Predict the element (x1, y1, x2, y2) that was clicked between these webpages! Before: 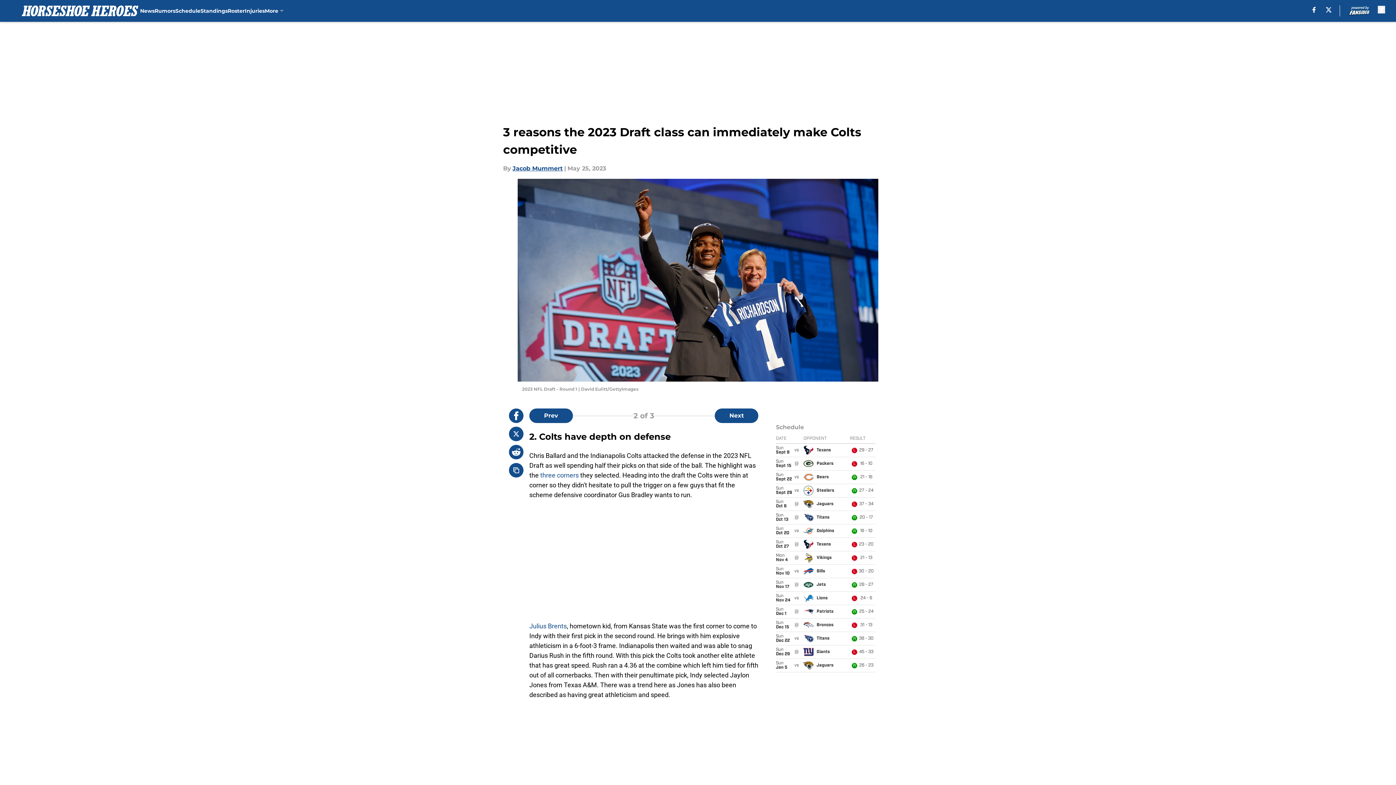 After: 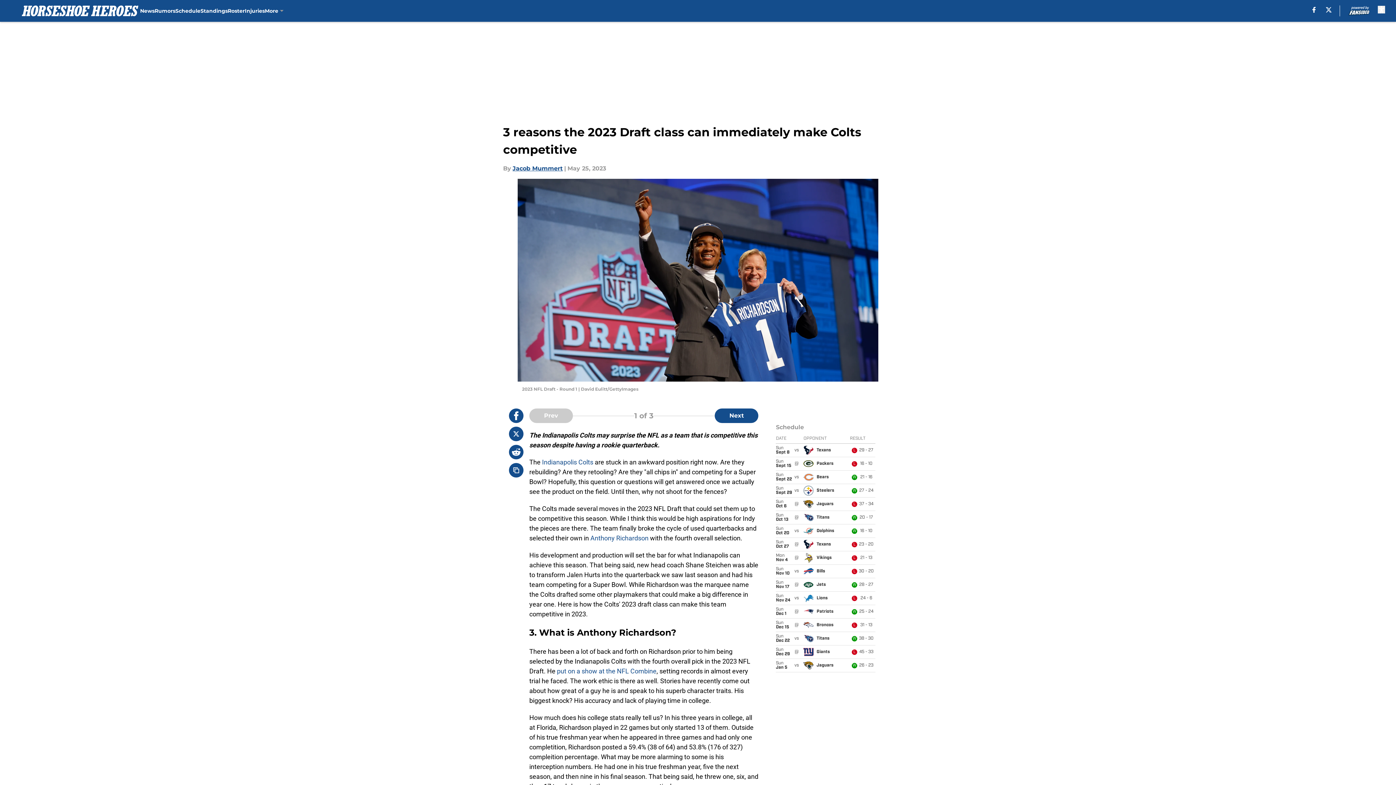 Action: bbox: (529, 408, 573, 423) label: Previous Slide